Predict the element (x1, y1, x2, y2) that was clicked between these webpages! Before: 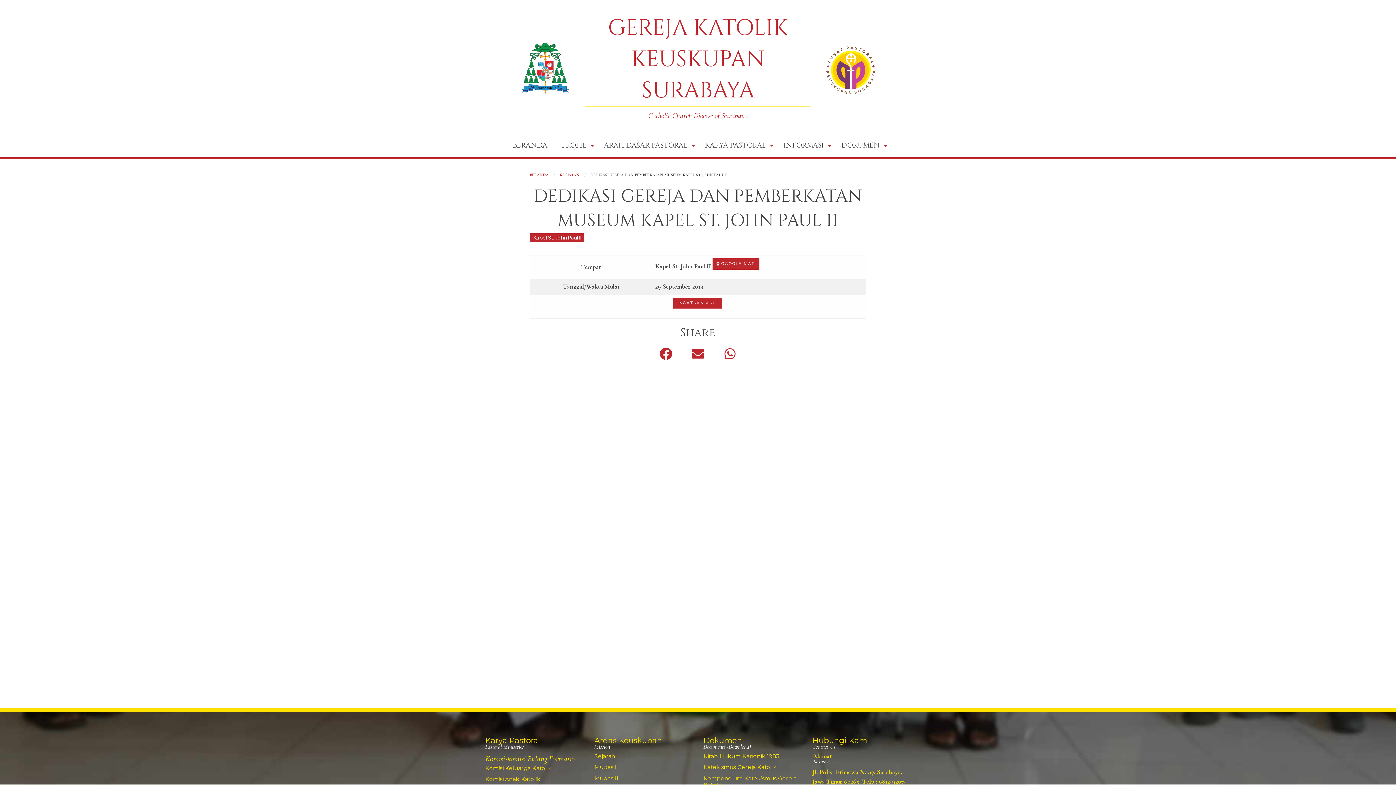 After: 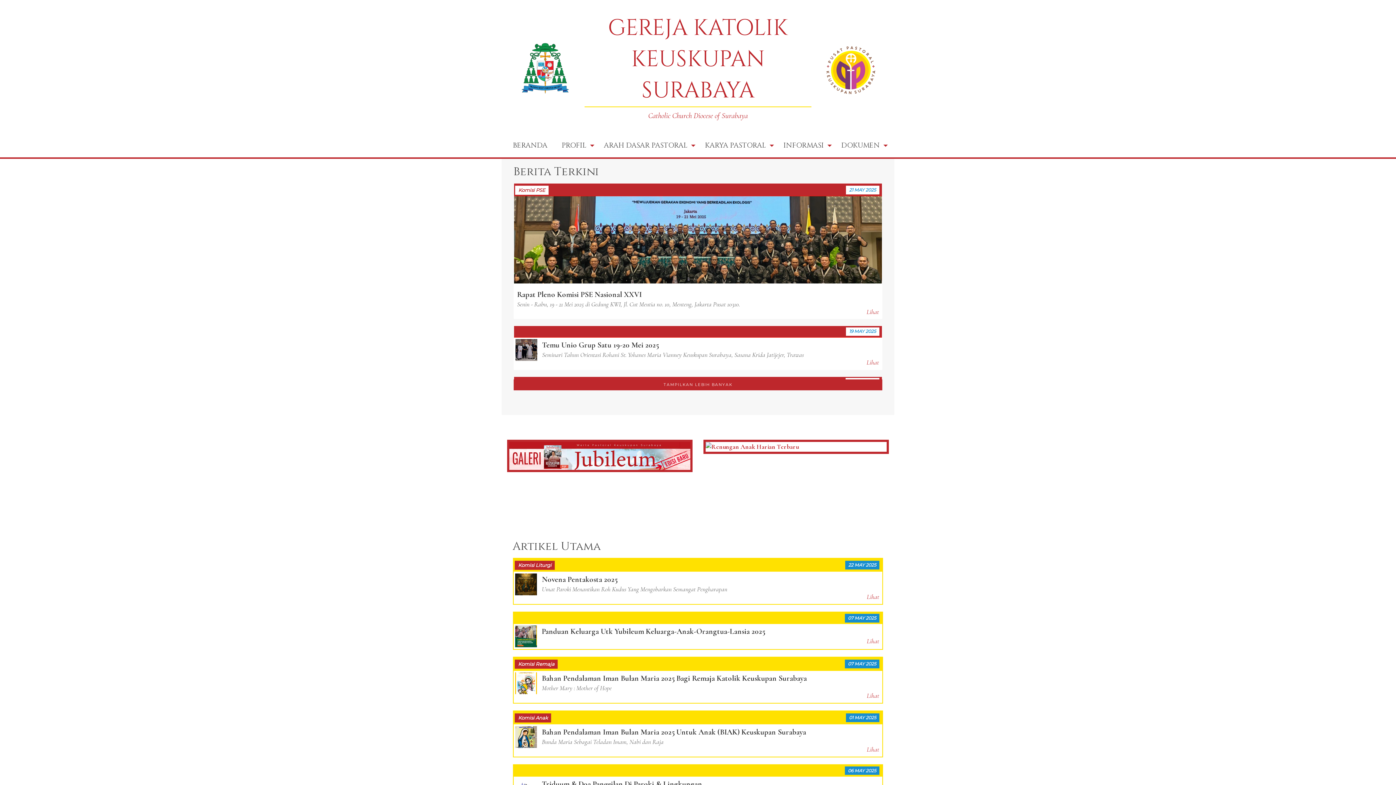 Action: label: BERANDA bbox: (505, 137, 554, 154)